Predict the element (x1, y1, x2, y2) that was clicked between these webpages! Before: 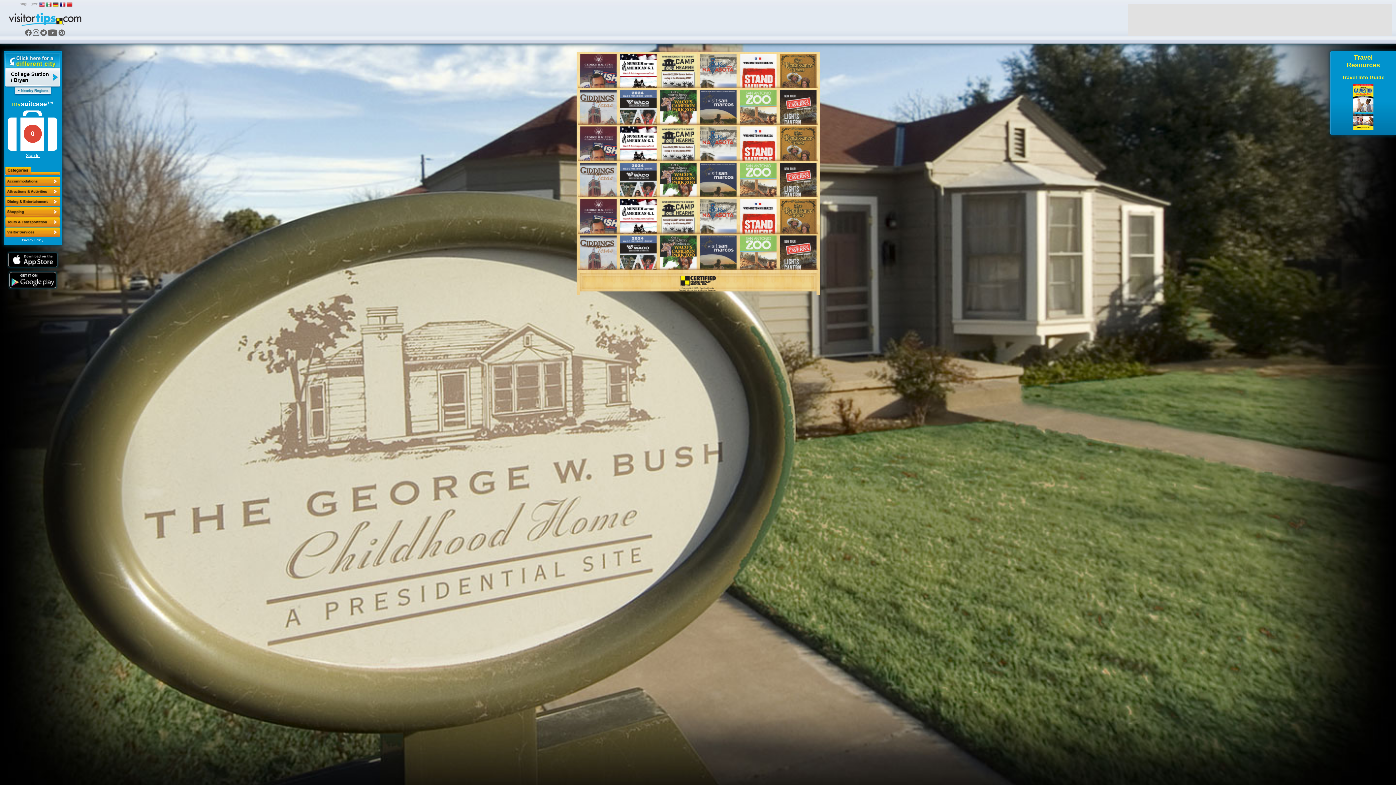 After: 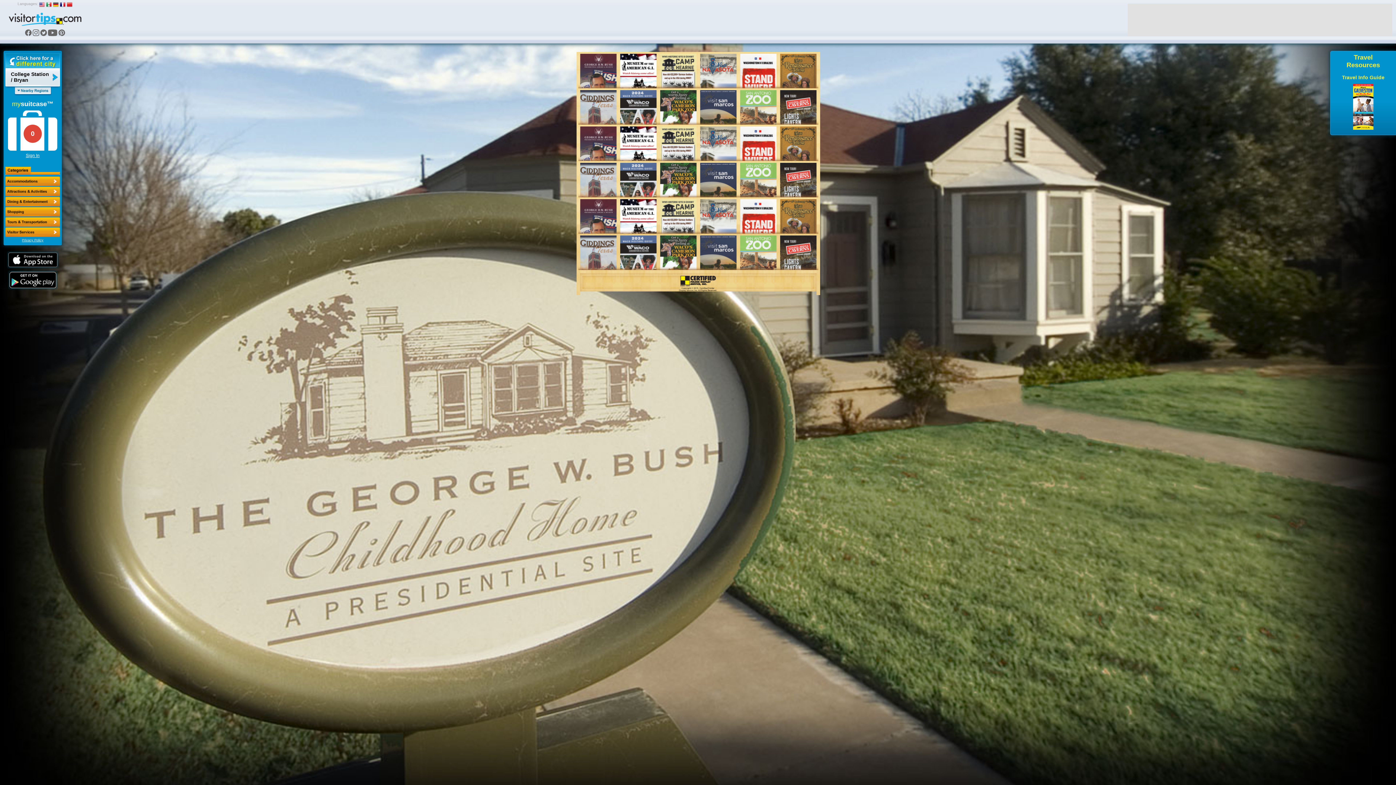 Action: bbox: (48, 29, 57, 37)